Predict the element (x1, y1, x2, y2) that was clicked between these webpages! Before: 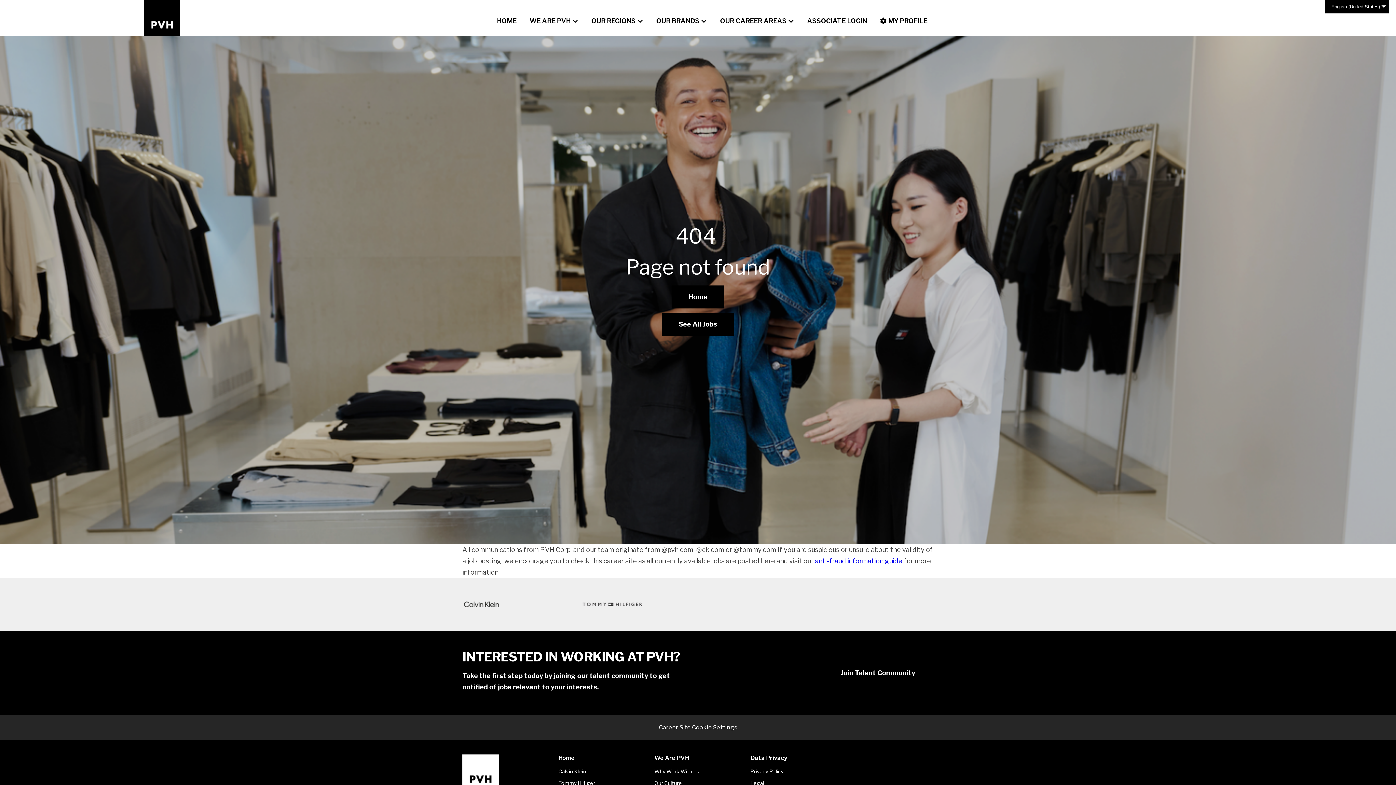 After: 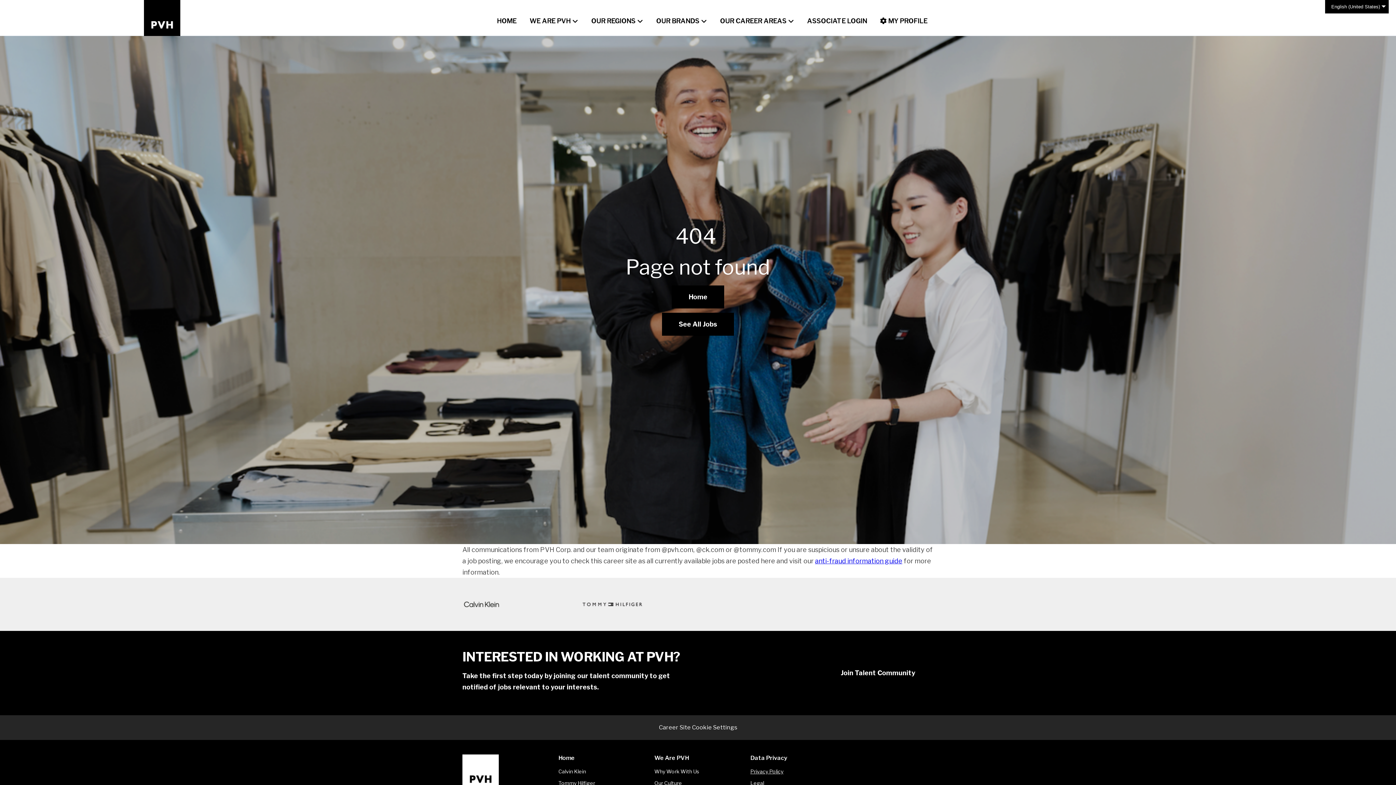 Action: bbox: (750, 768, 783, 774) label: Privacy Policy